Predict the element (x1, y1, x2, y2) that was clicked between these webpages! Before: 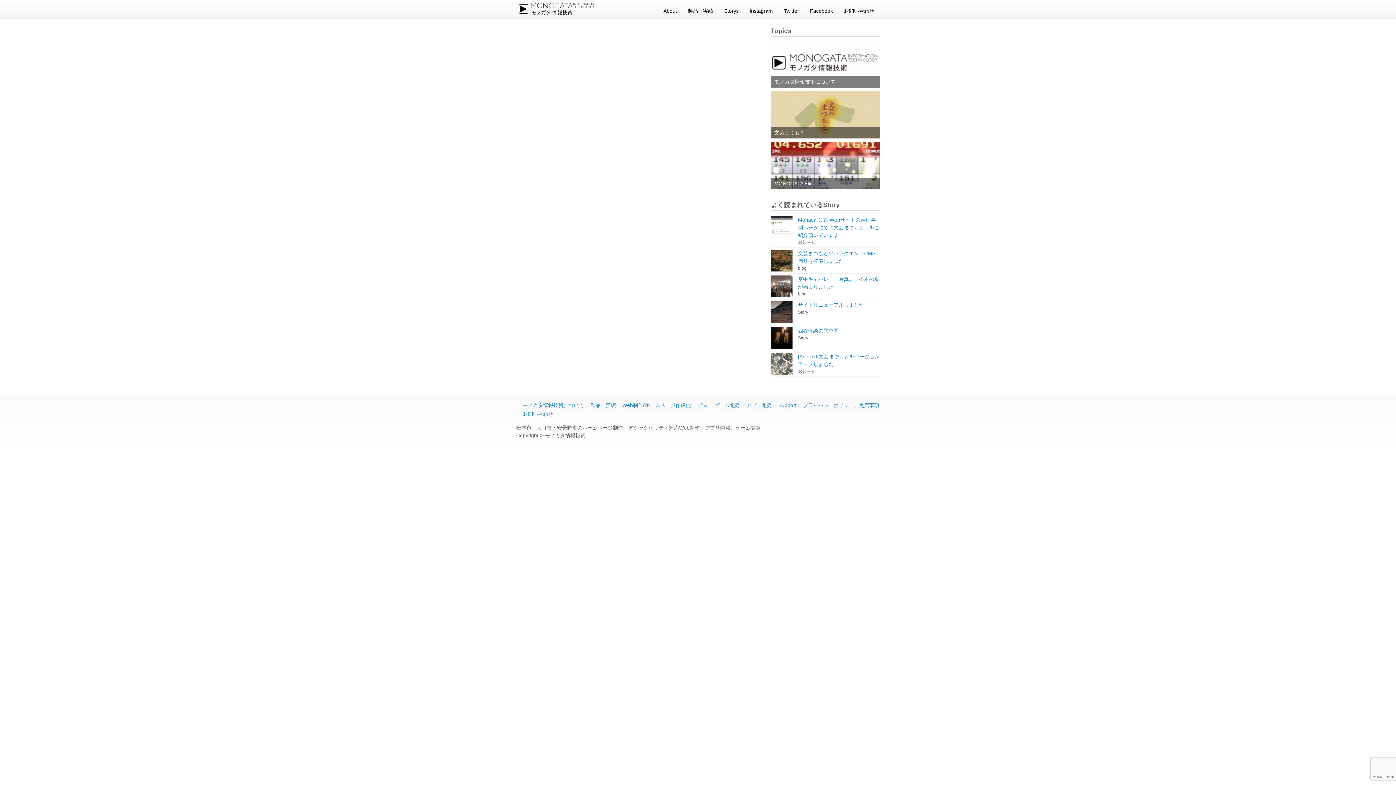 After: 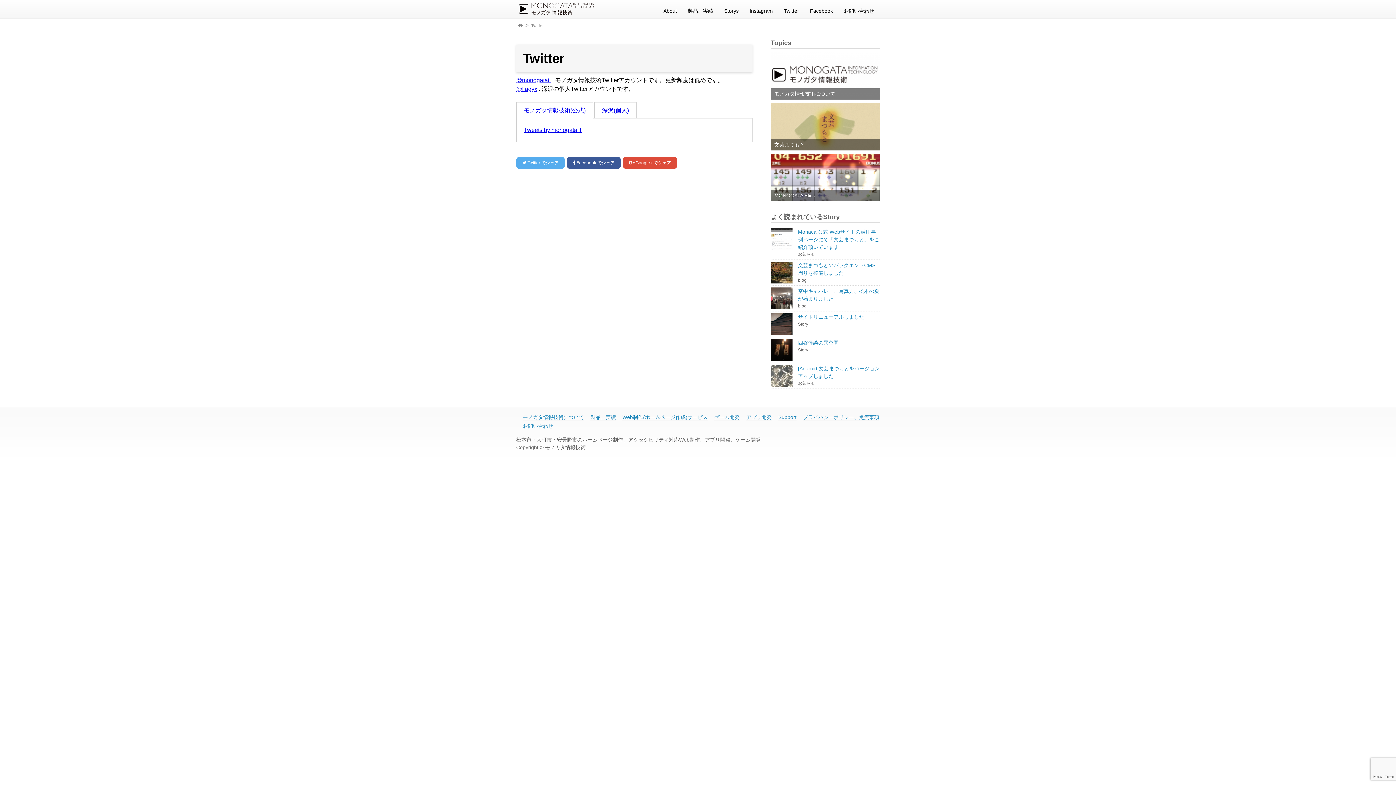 Action: bbox: (778, 3, 804, 18) label: Twitter